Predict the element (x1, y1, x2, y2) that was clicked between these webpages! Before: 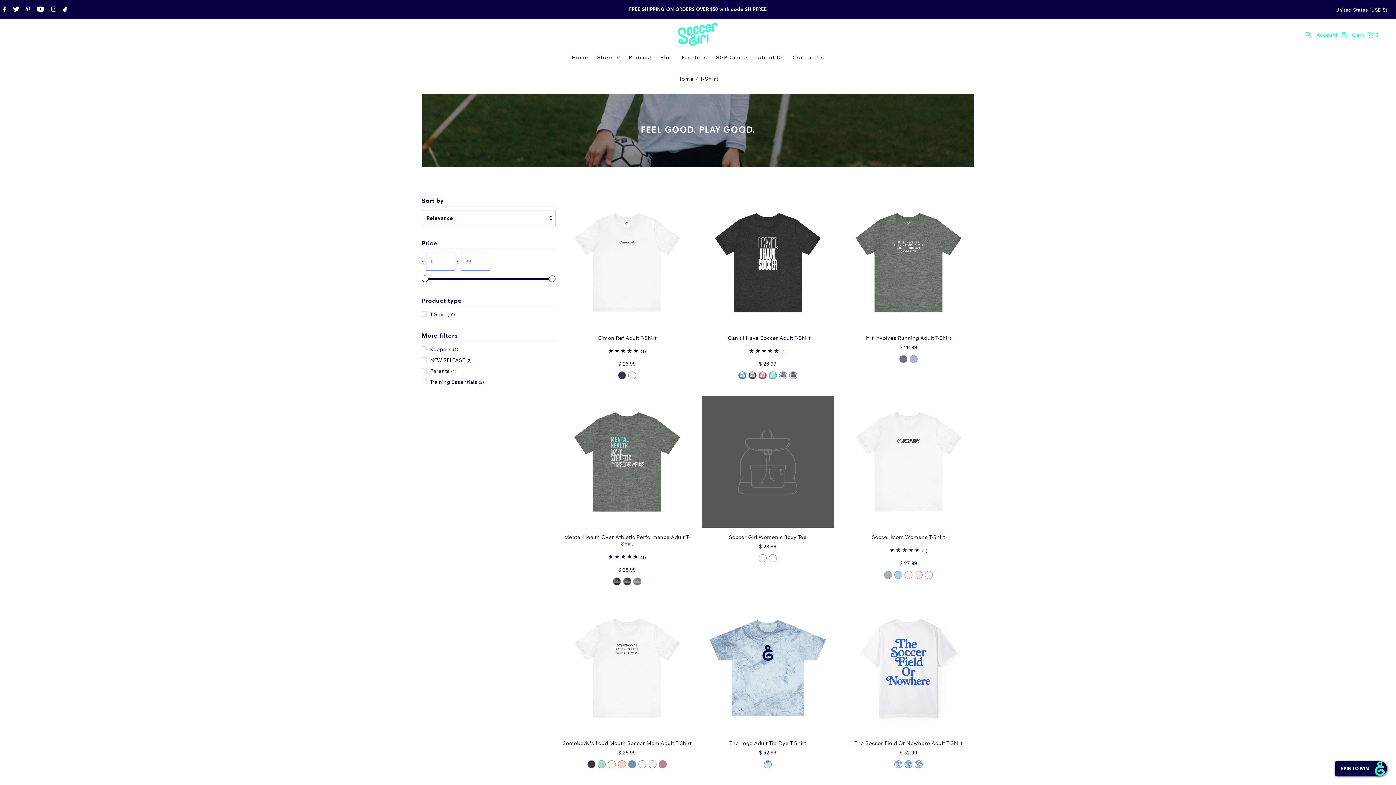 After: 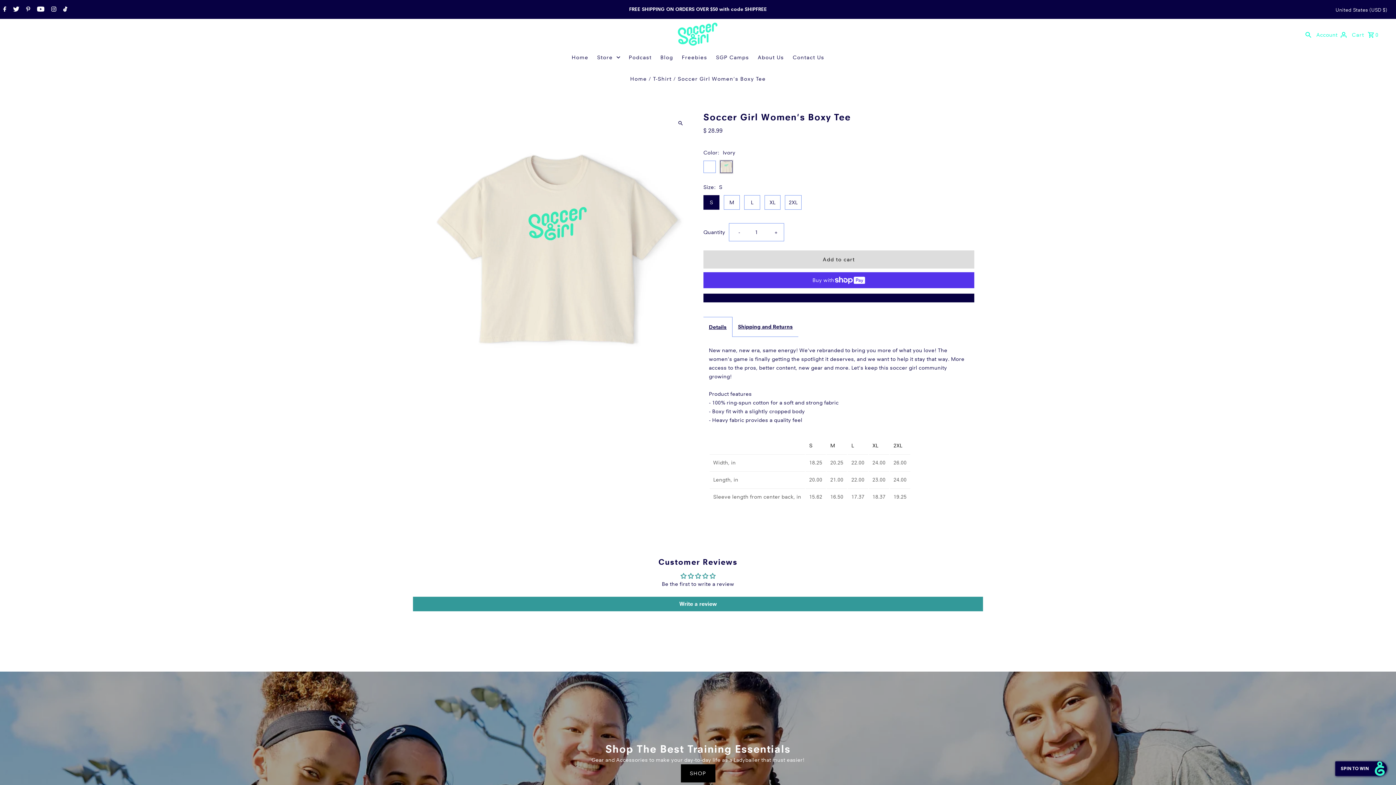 Action: bbox: (769, 555, 776, 562)